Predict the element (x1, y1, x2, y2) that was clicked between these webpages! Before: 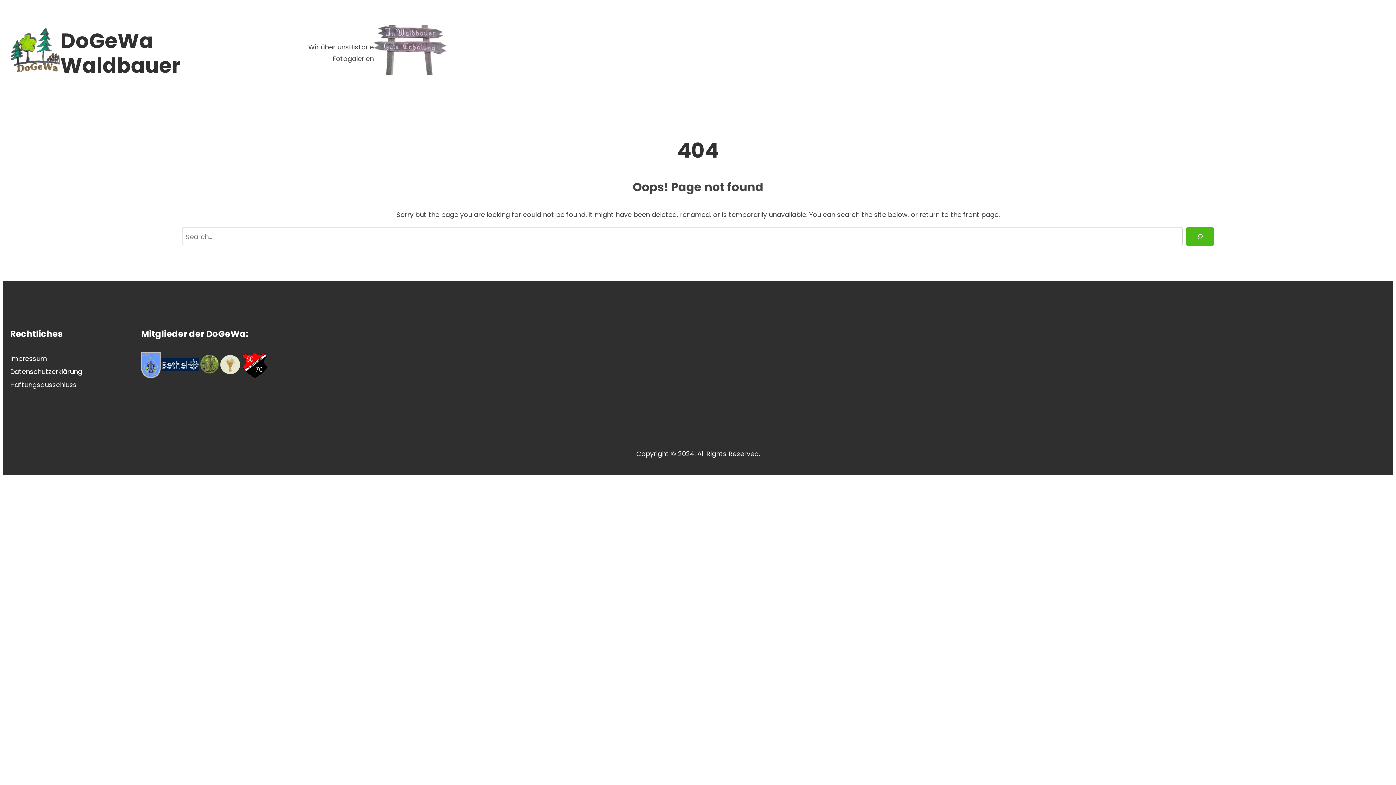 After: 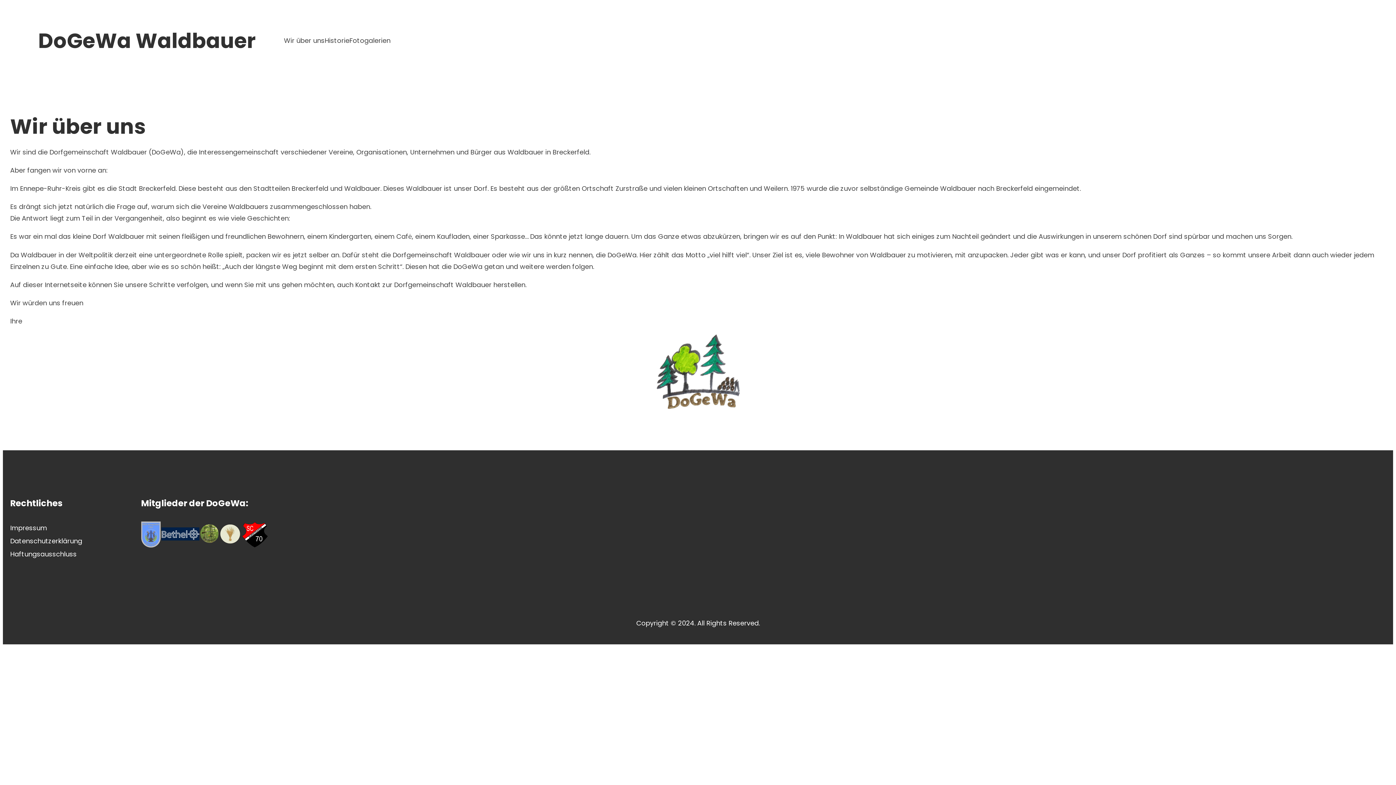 Action: bbox: (308, 41, 349, 53) label: Wir über uns